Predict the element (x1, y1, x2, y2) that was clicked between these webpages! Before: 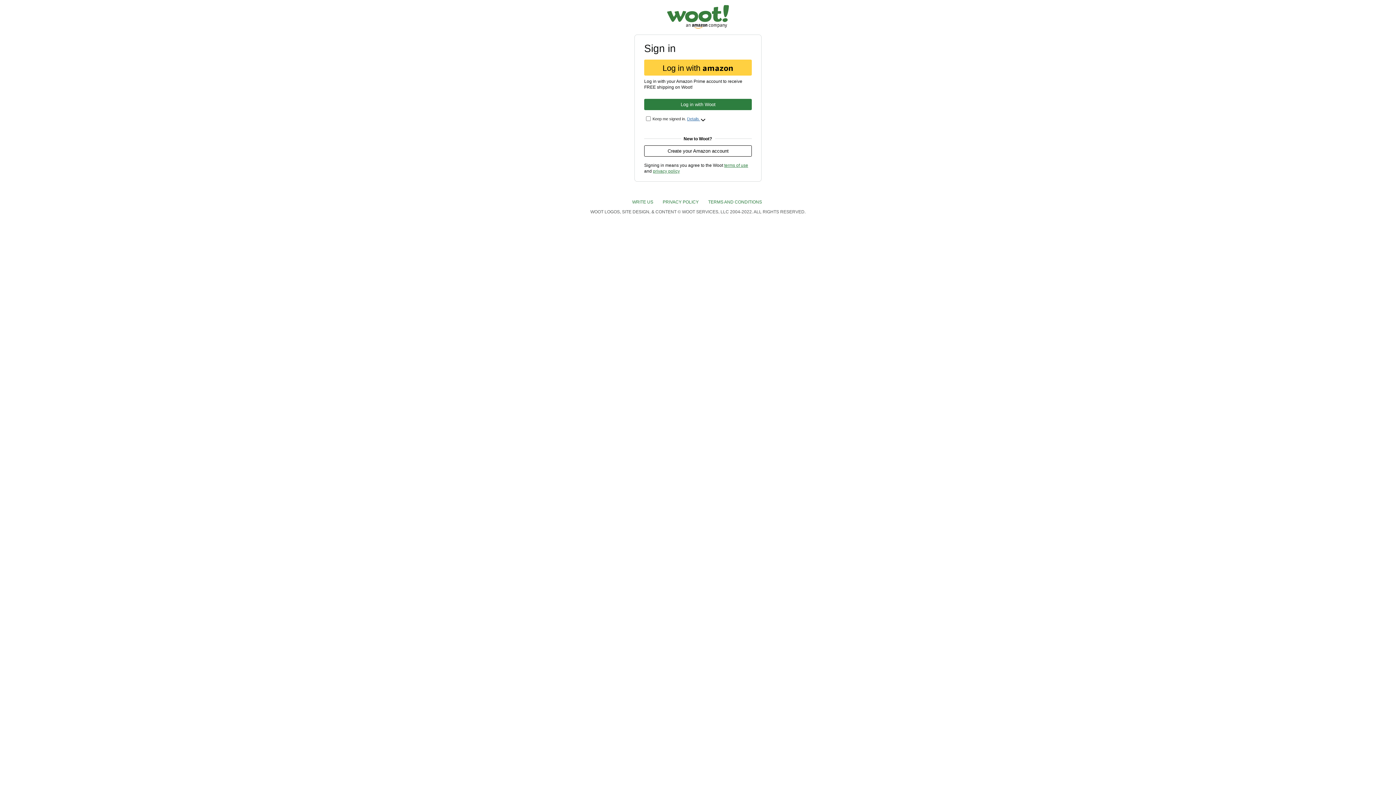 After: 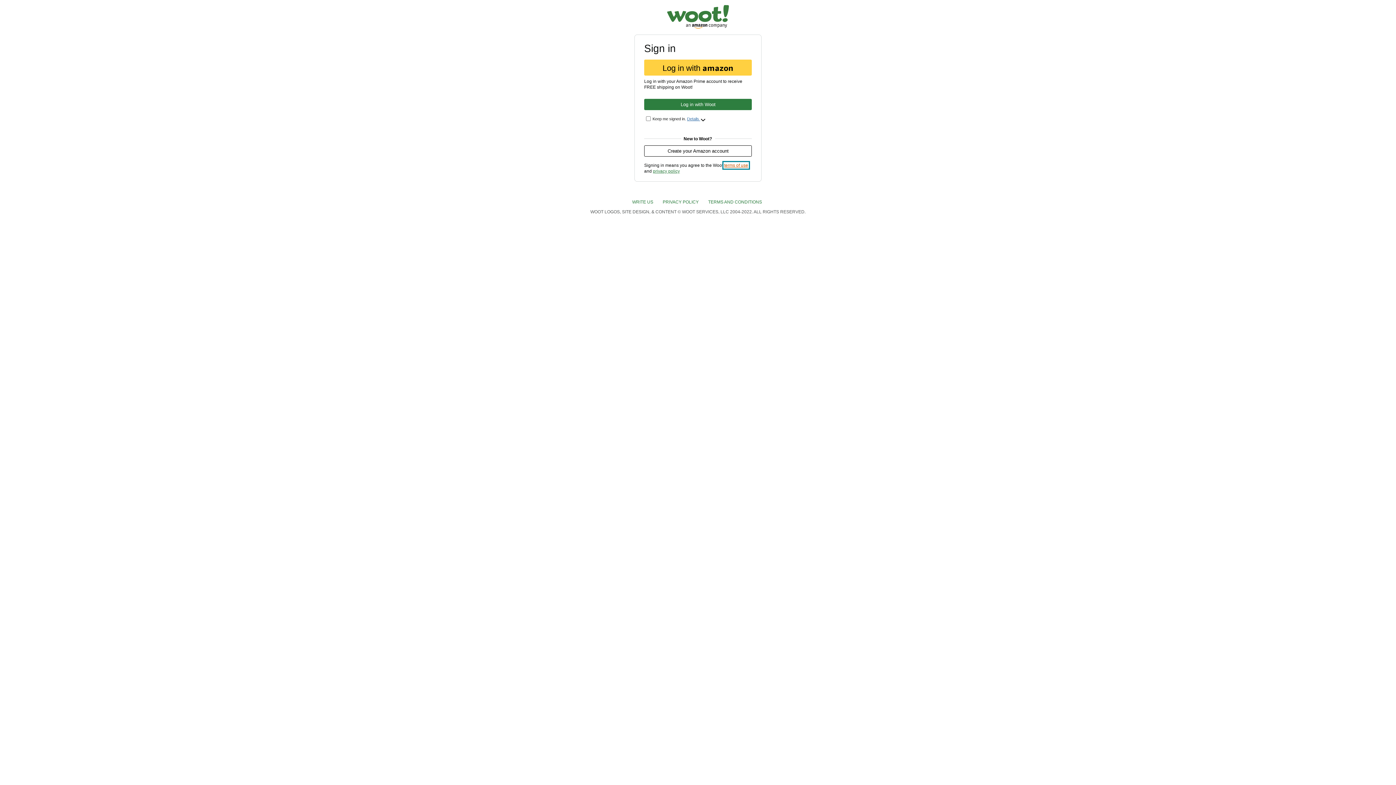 Action: bbox: (724, 163, 748, 168) label: terms of use